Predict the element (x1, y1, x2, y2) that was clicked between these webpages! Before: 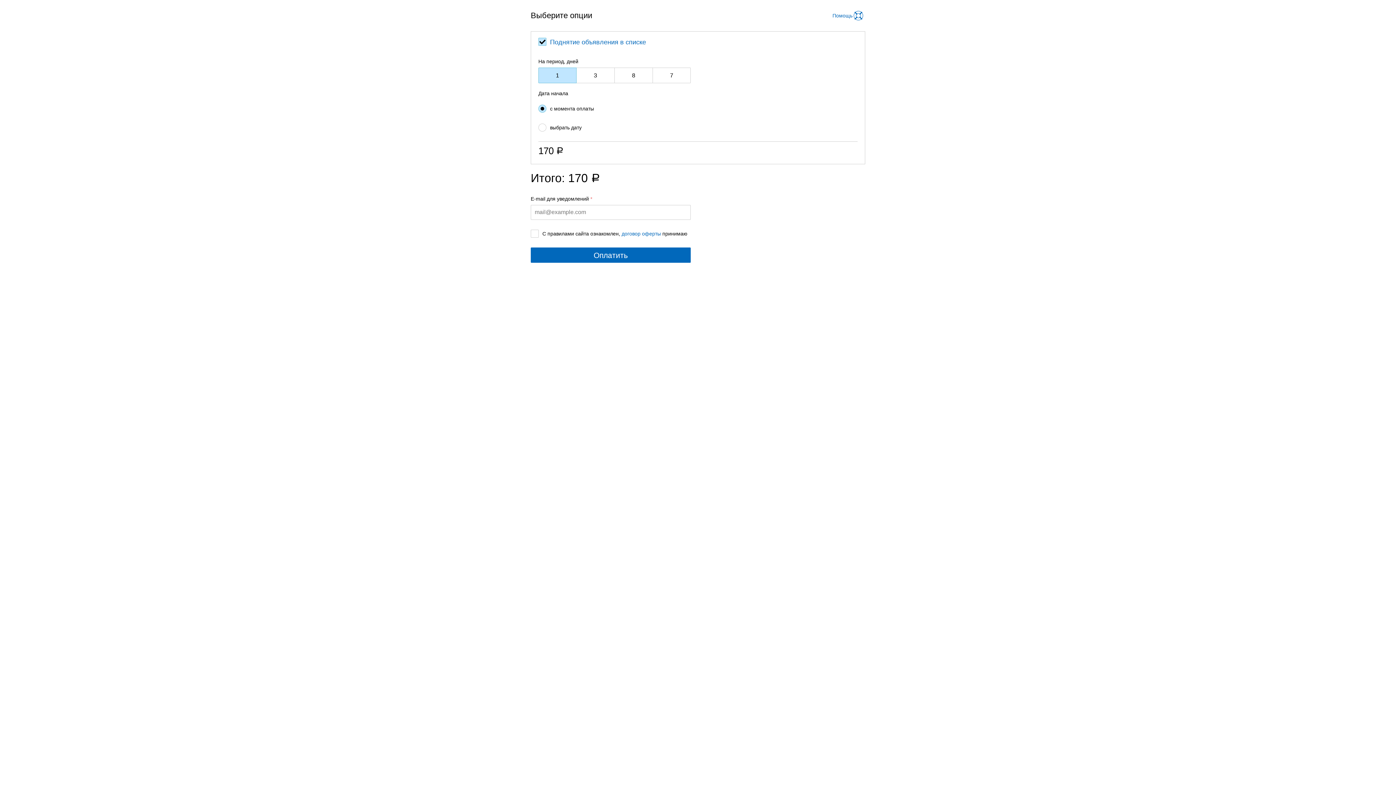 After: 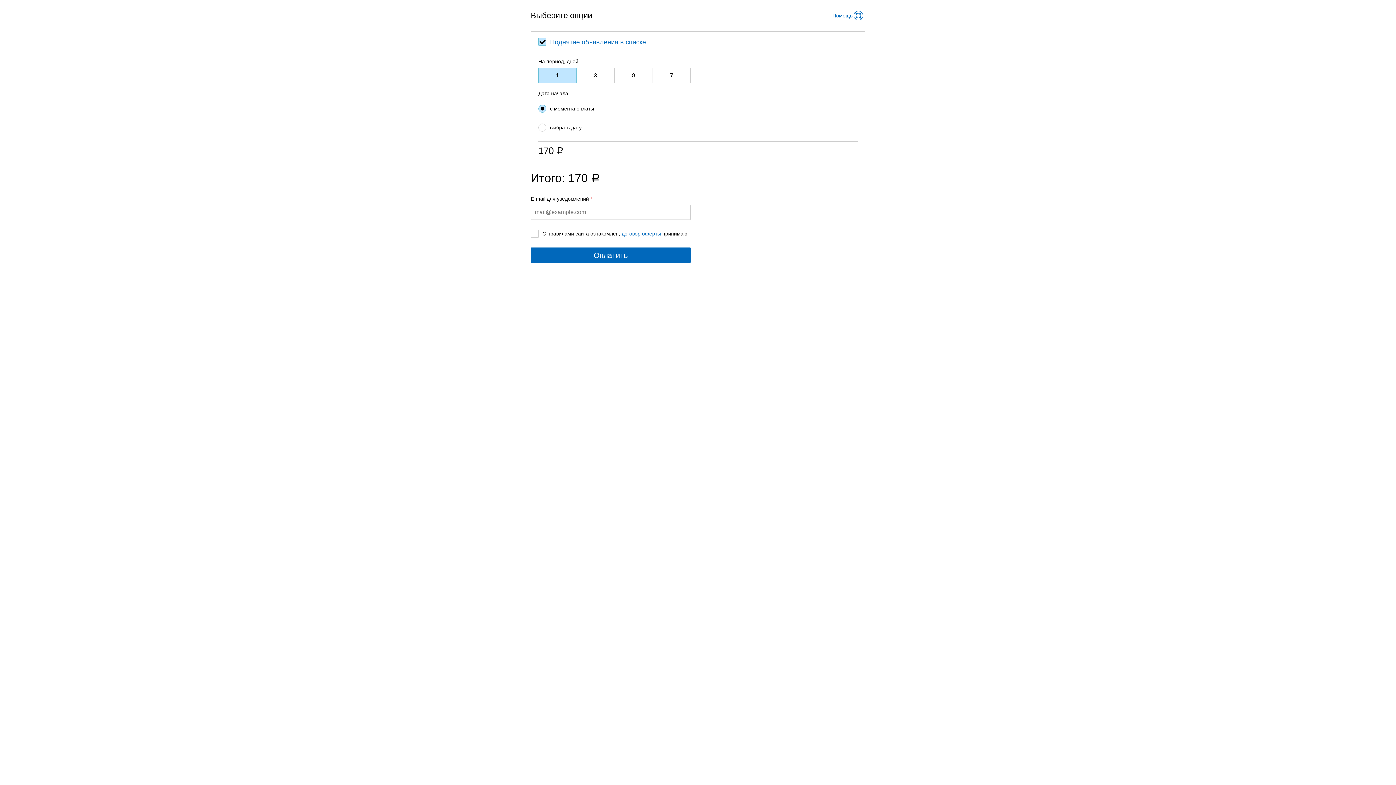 Action: bbox: (621, 230, 661, 236) label: договор оферты